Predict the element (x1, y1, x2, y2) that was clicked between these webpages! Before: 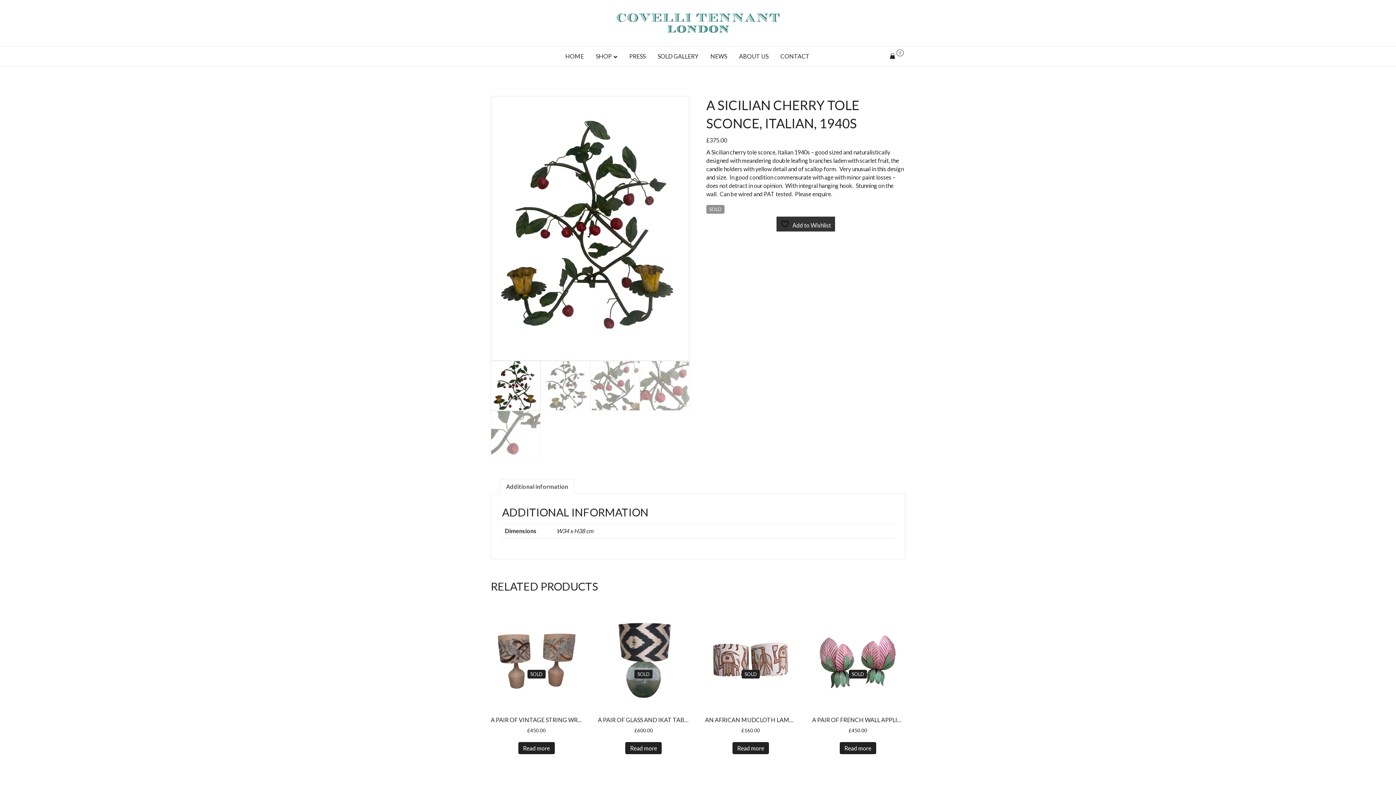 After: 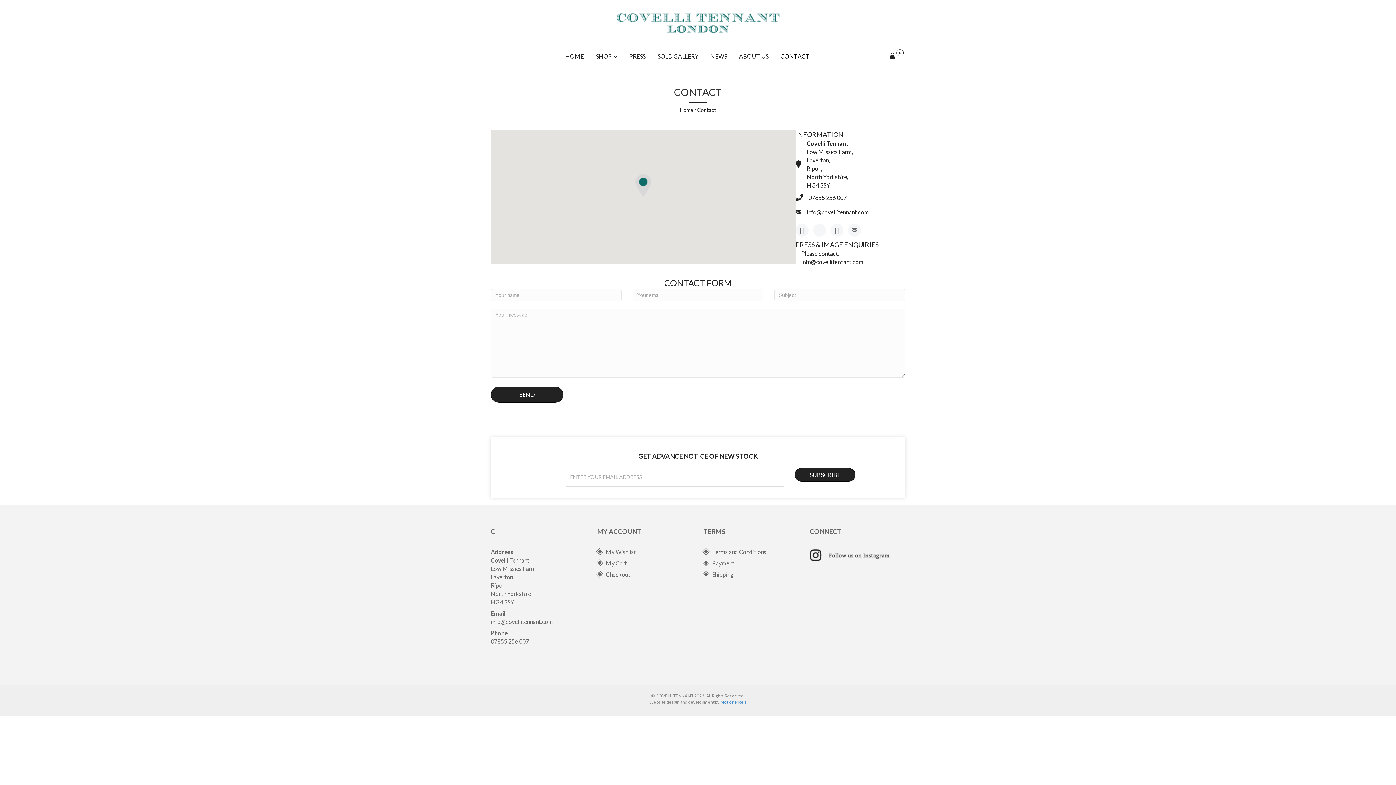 Action: label: CONTACT bbox: (775, 46, 815, 65)